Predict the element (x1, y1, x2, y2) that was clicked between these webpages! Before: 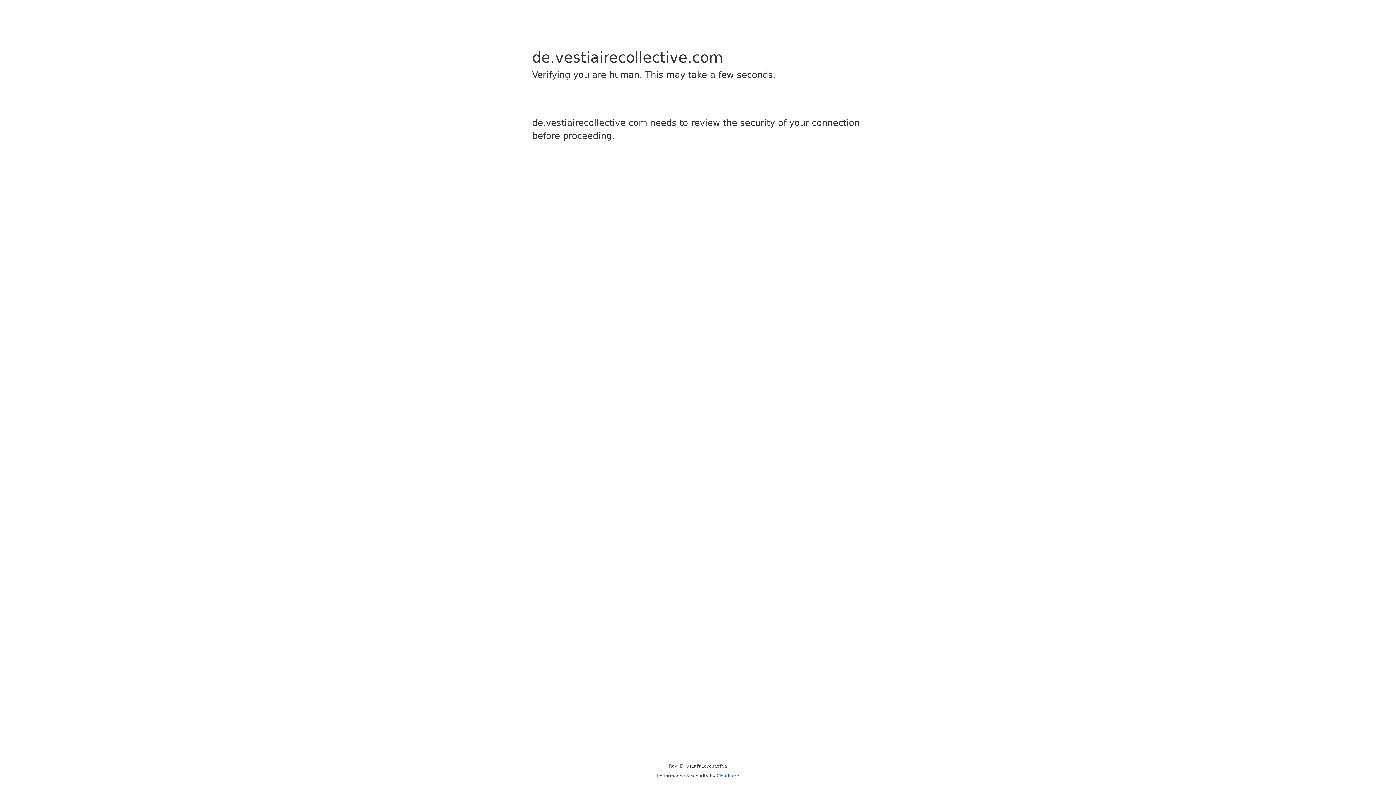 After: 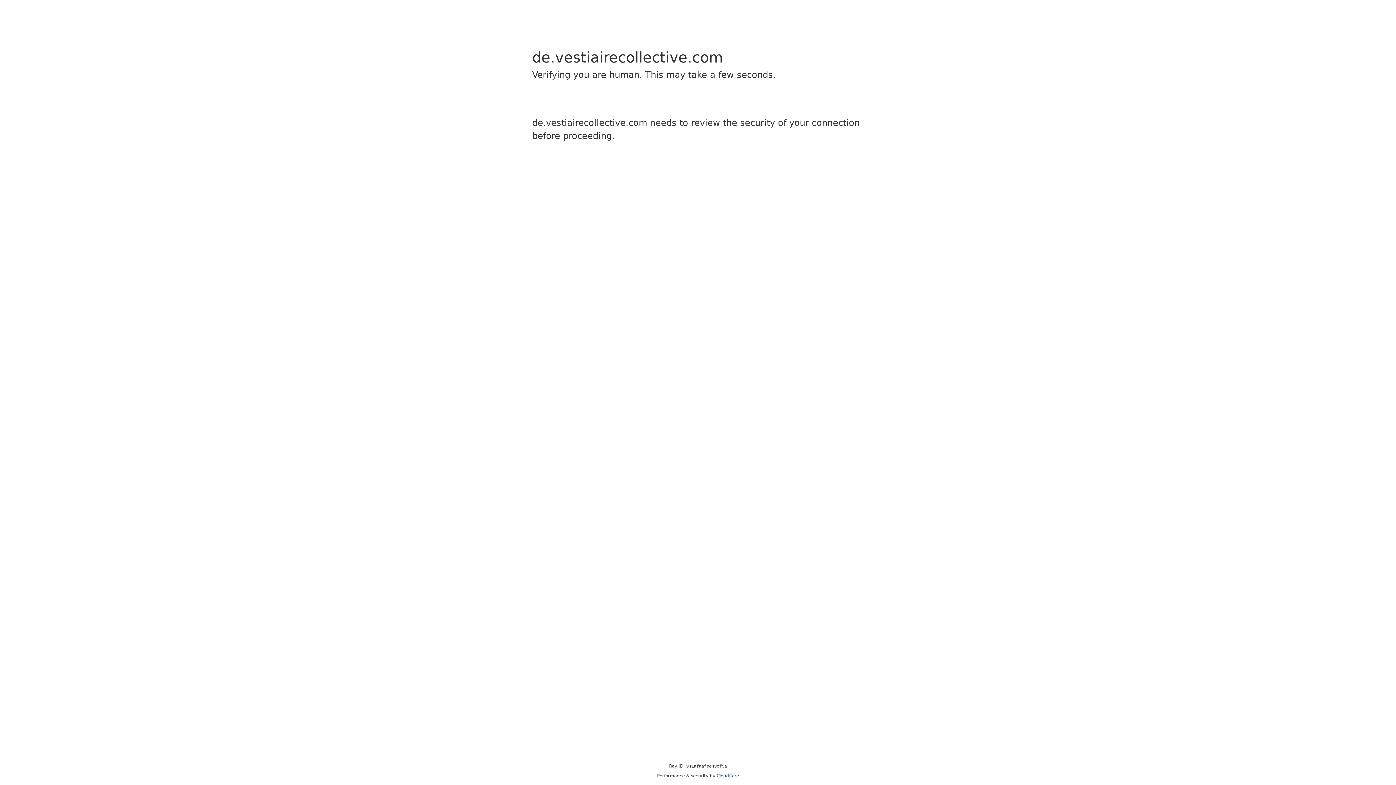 Action: label: Cloudflare bbox: (716, 773, 739, 778)